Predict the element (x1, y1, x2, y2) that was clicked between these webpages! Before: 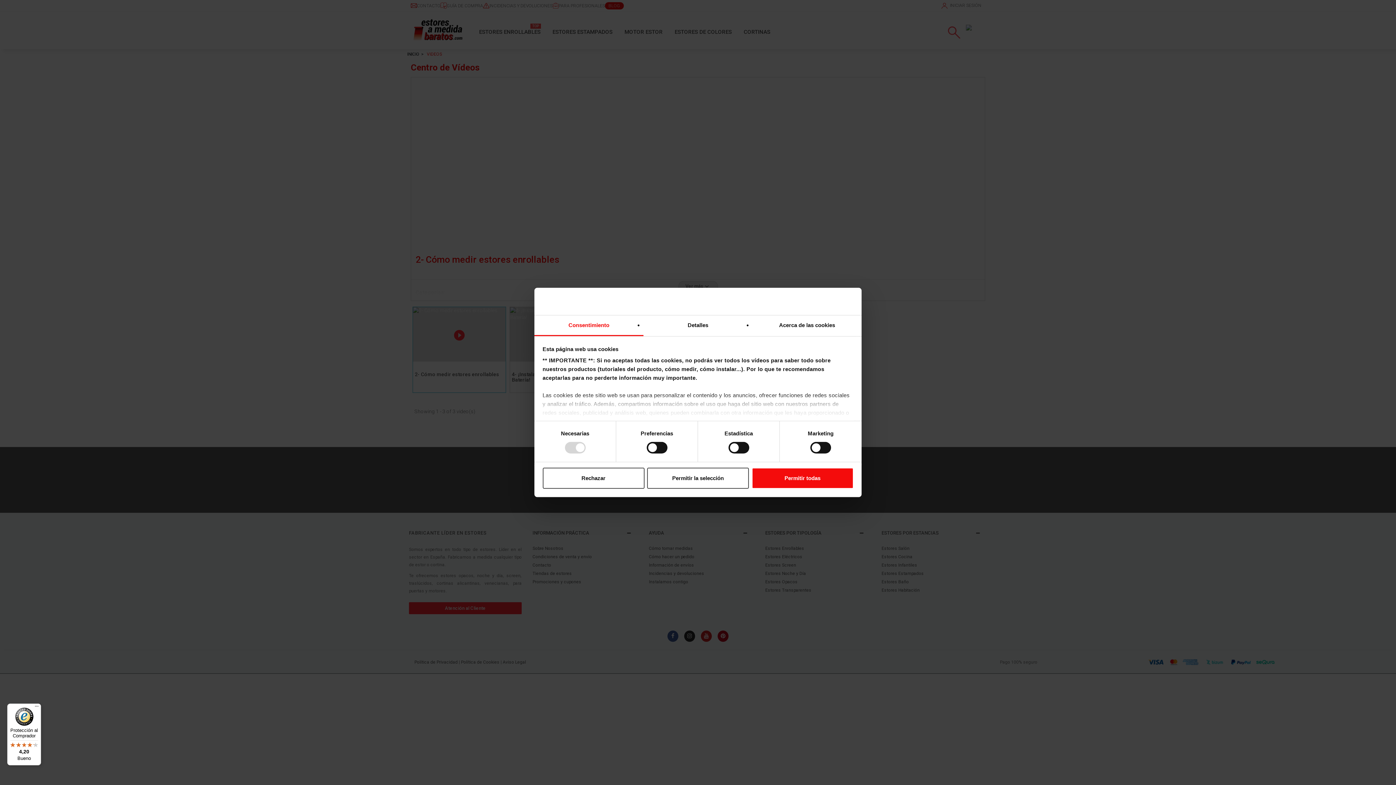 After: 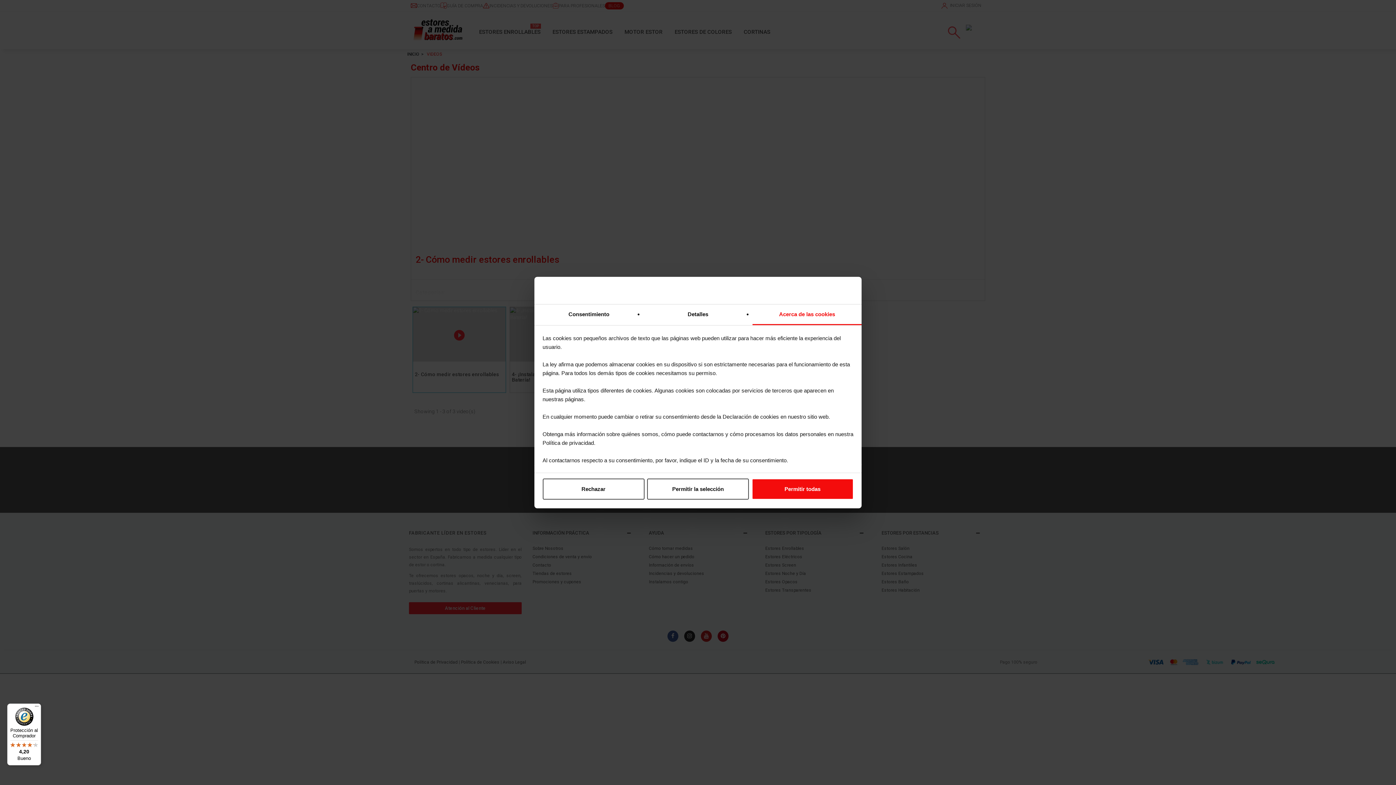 Action: bbox: (752, 315, 861, 336) label: Acerca de las cookies